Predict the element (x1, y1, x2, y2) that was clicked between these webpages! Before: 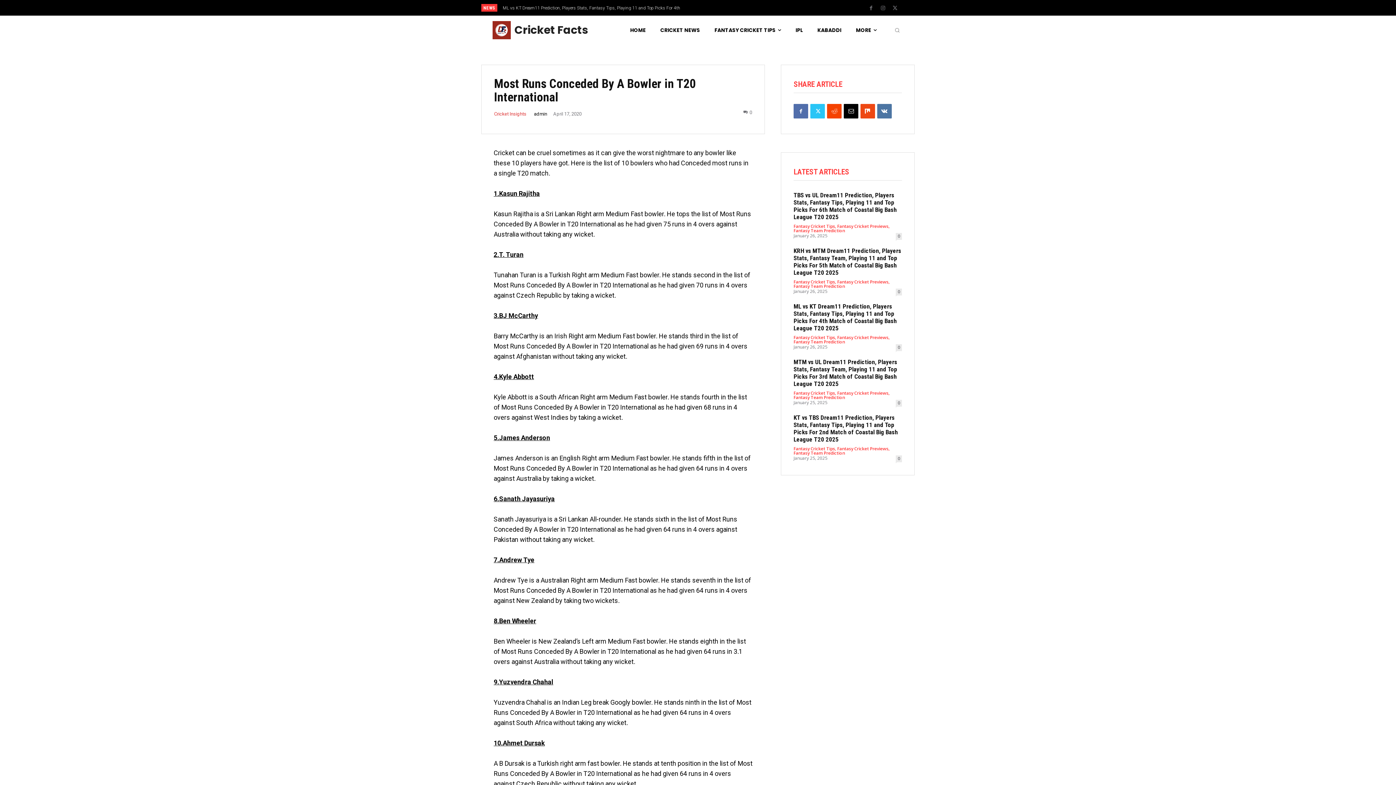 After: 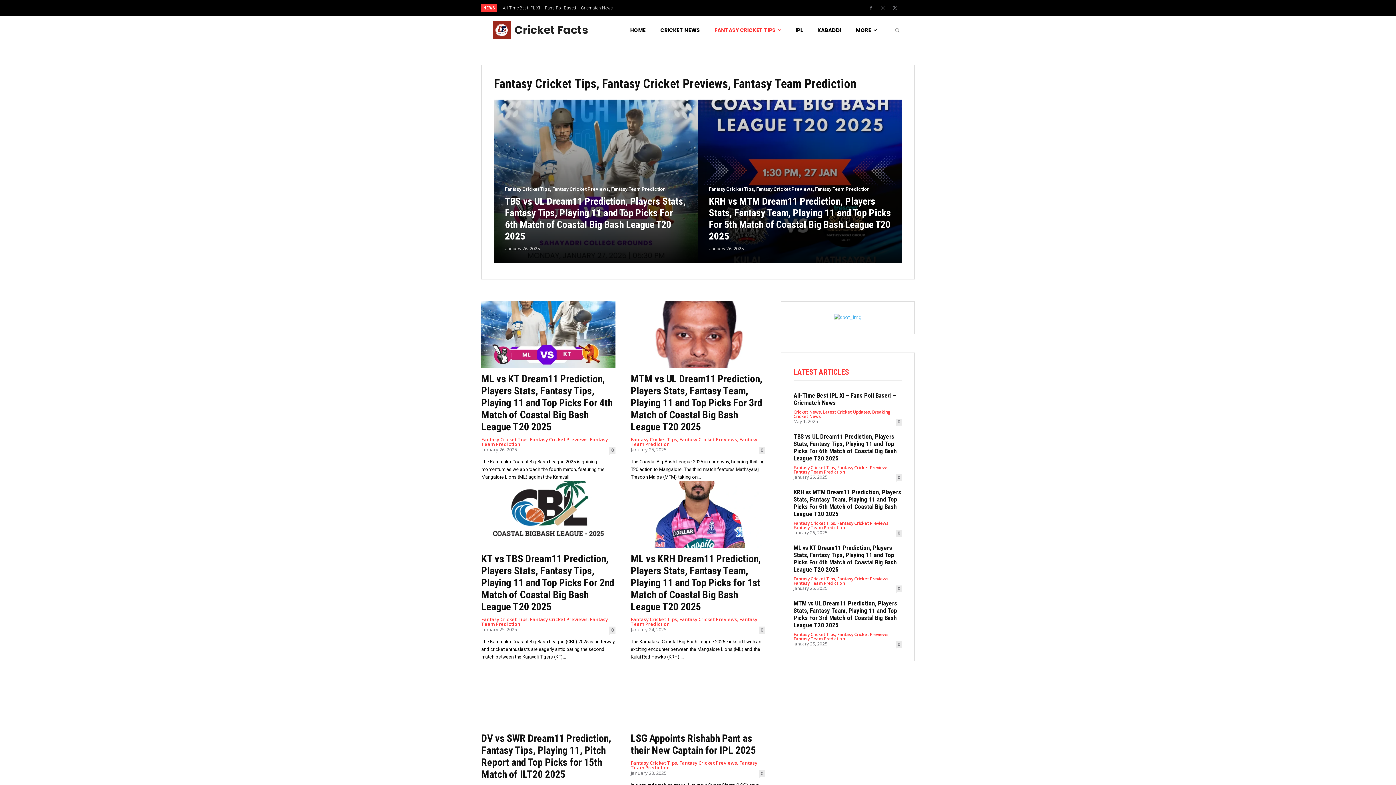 Action: label: Fantasy Cricket Tips, Fantasy Cricket Previews, Fantasy Team Prediction bbox: (793, 224, 899, 233)